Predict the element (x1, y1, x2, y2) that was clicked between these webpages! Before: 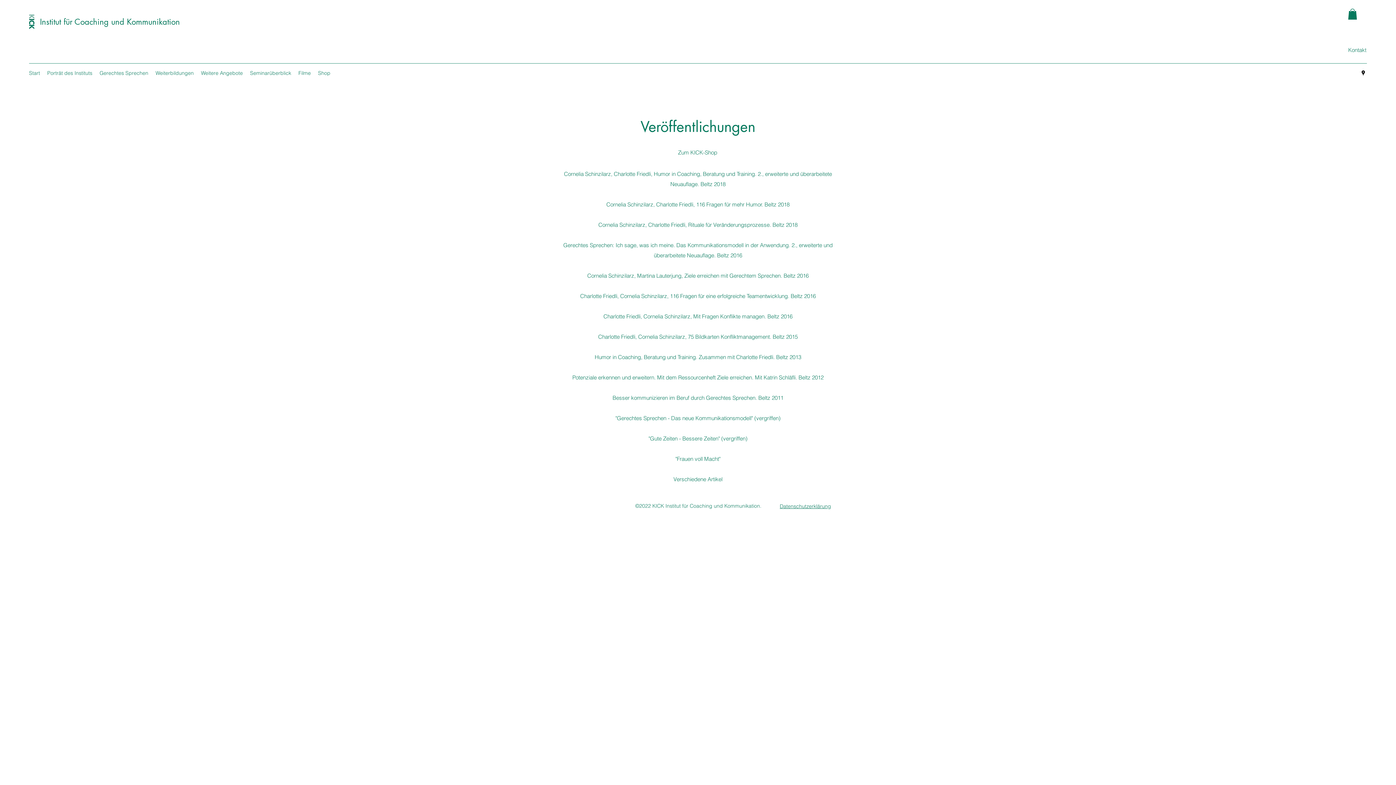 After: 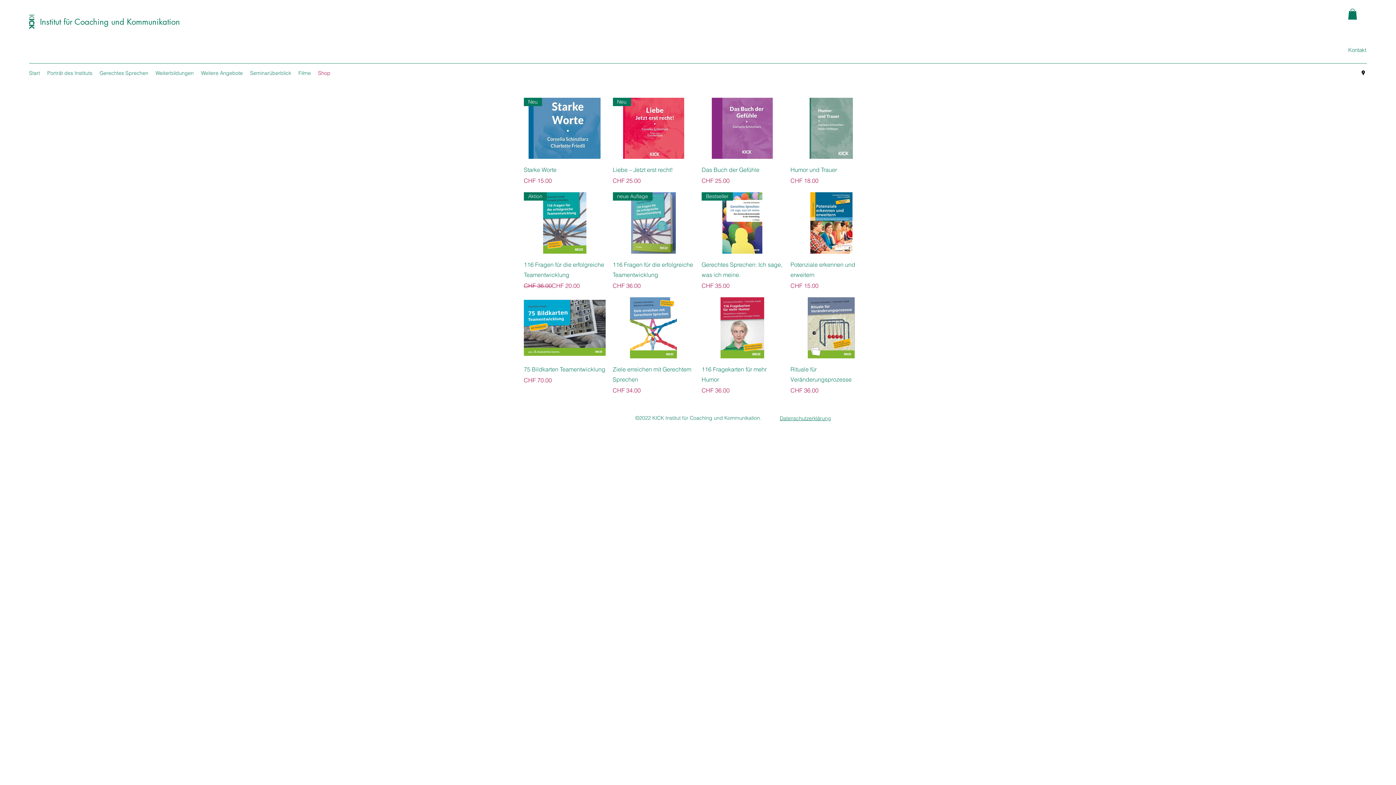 Action: label: Shop bbox: (314, 67, 334, 78)